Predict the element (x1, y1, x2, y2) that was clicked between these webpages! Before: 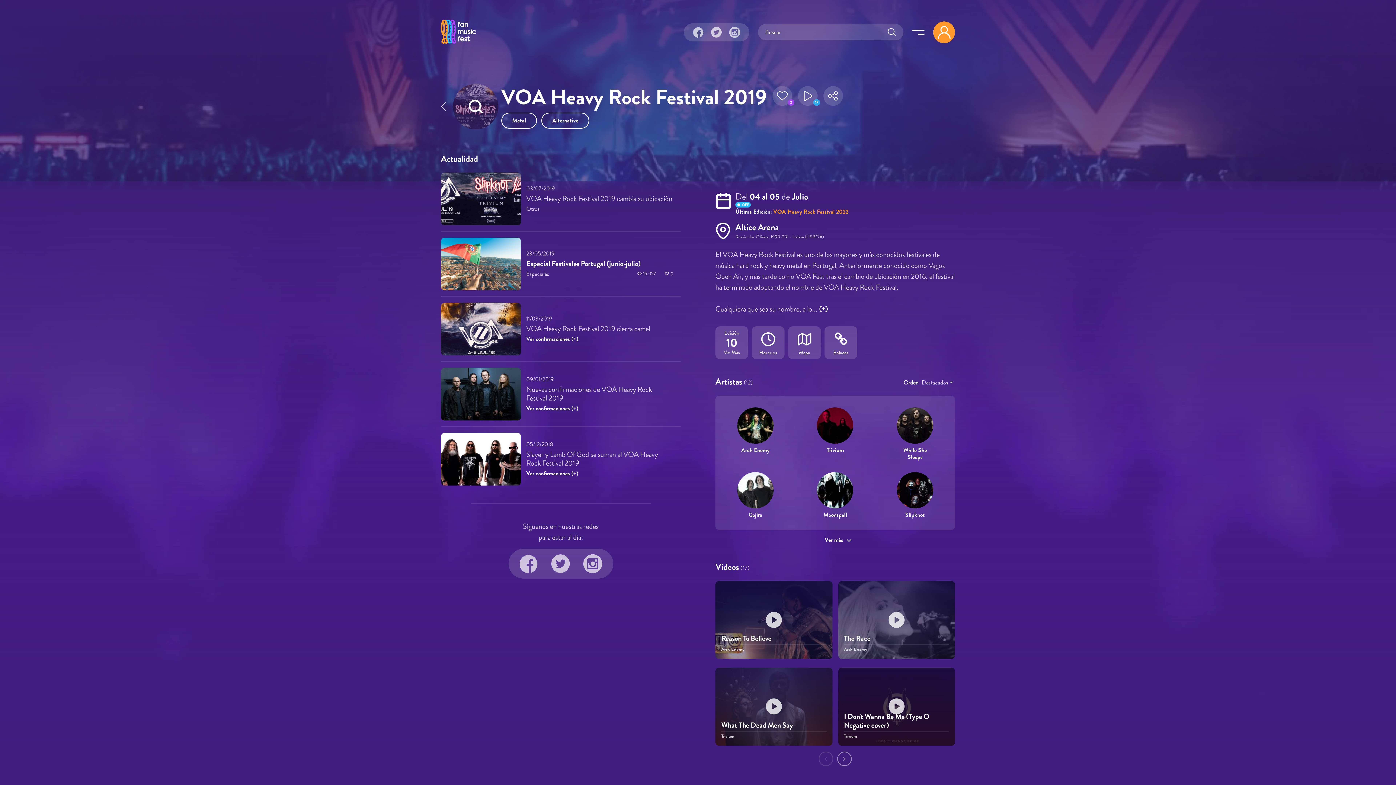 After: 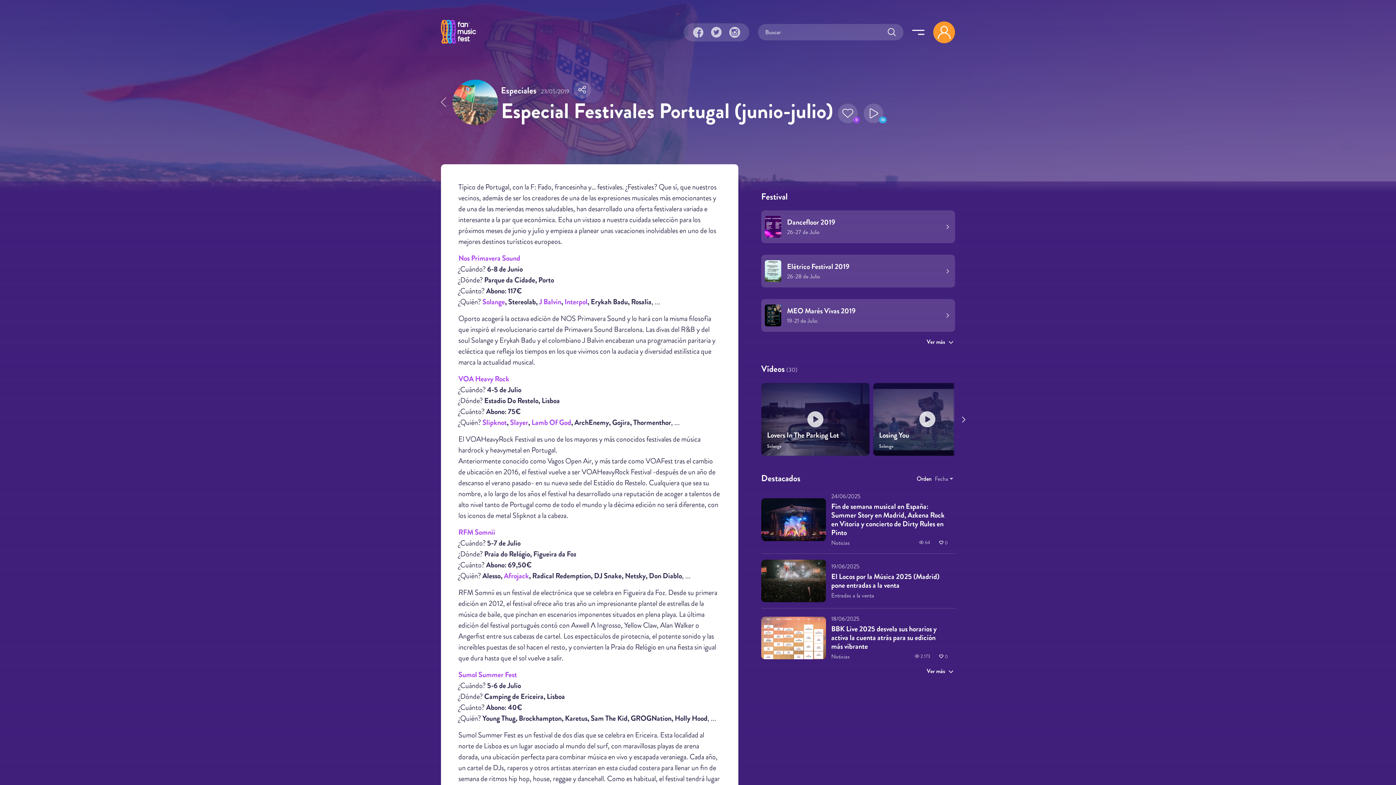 Action: label: Especial Festivales Portugal (junio-julio) bbox: (526, 258, 640, 269)